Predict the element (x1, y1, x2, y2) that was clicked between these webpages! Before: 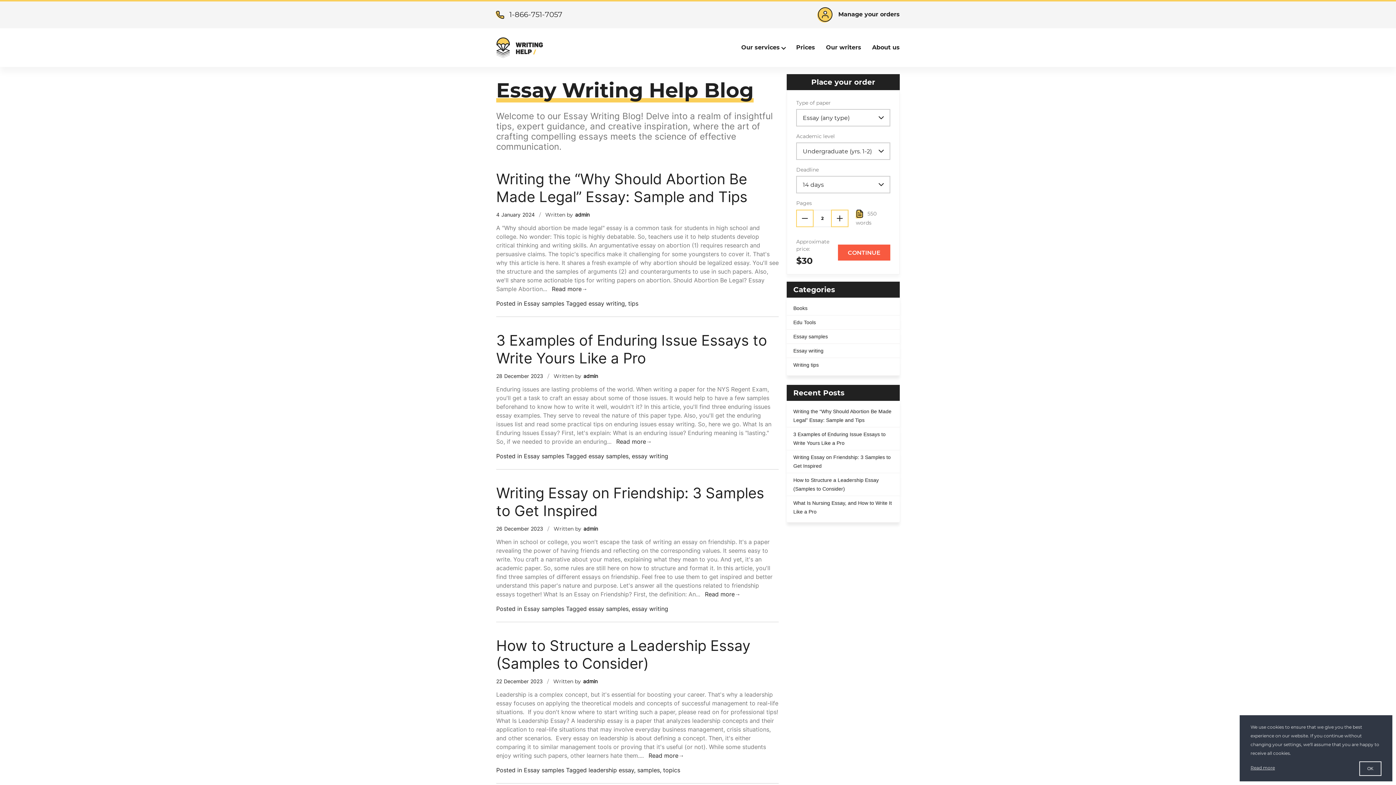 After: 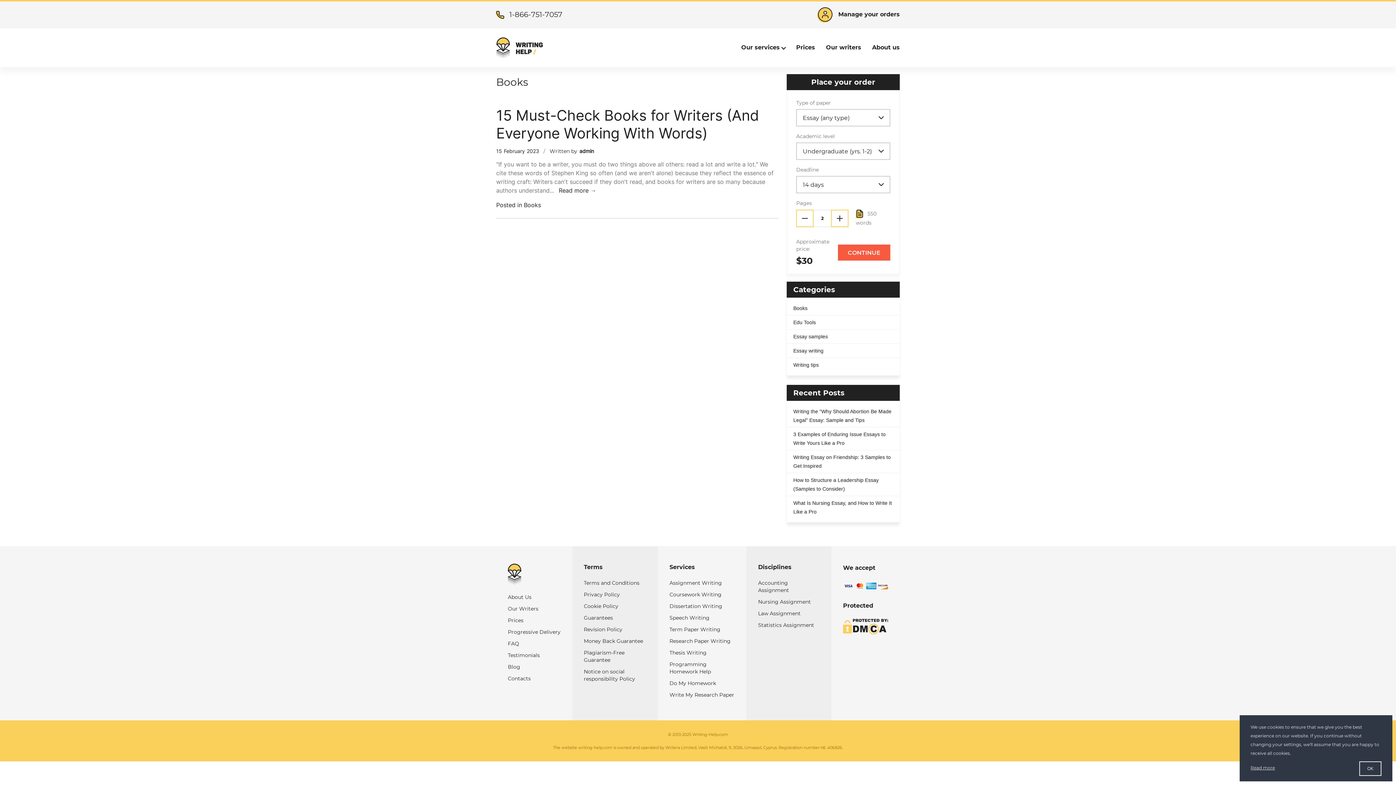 Action: label: Books bbox: (786, 301, 899, 315)